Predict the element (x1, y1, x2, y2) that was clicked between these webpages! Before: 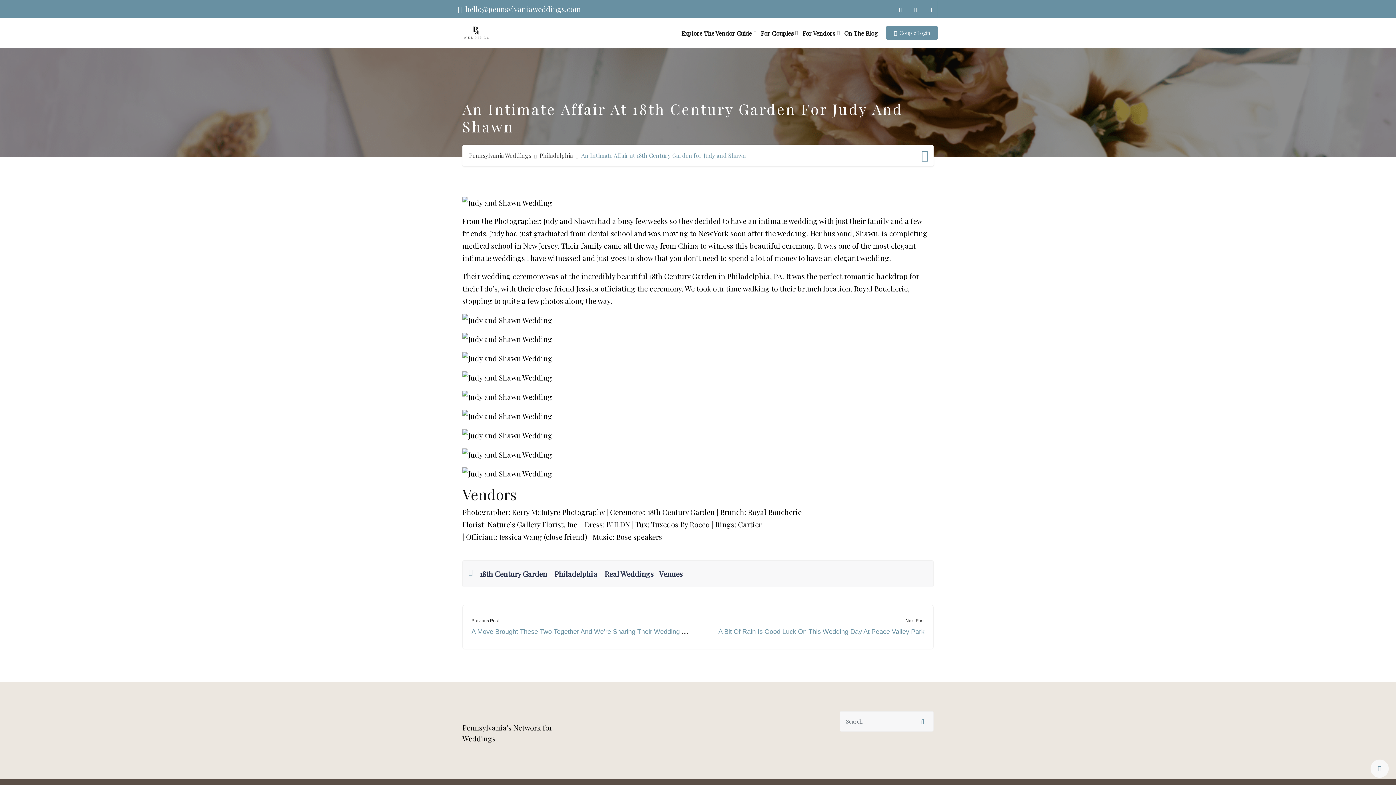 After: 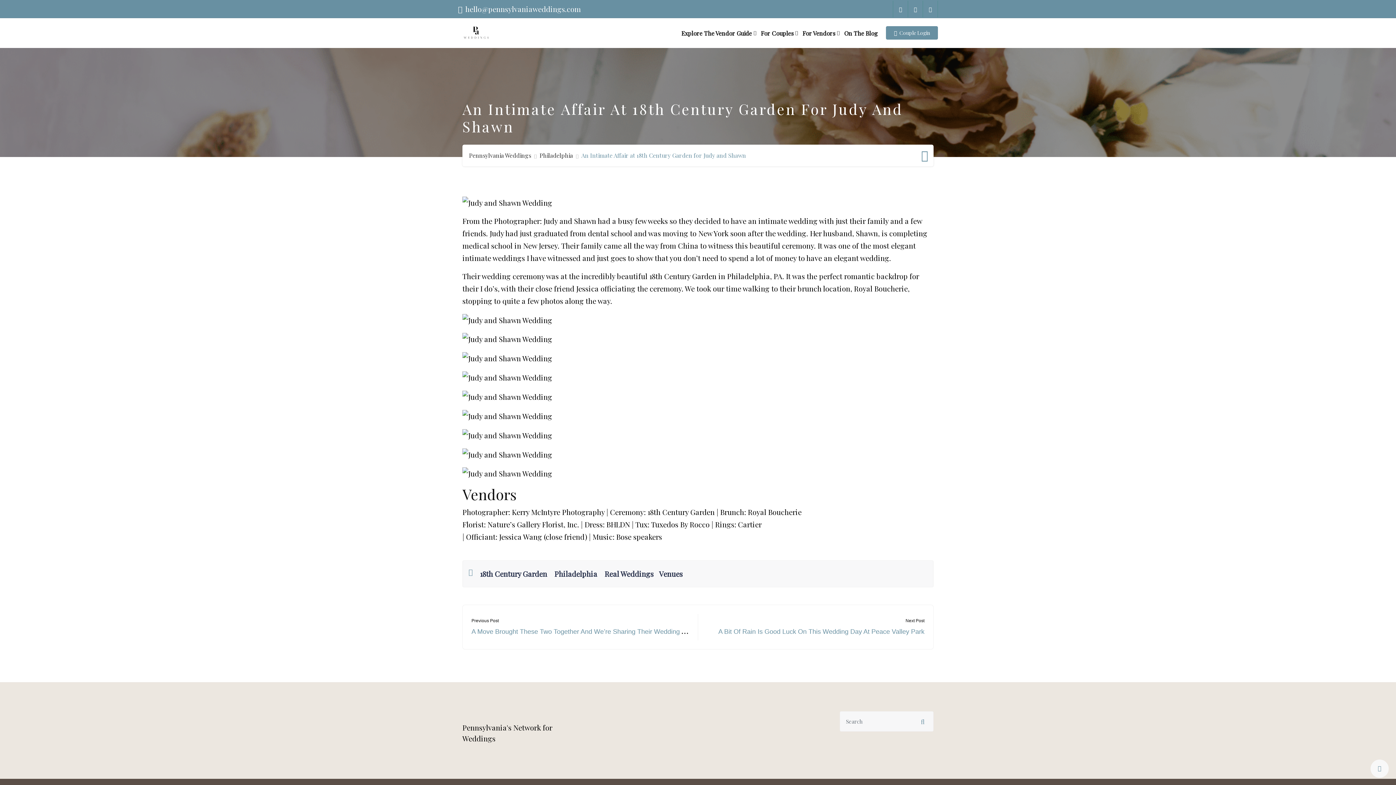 Action: bbox: (462, 410, 552, 419) label: 
